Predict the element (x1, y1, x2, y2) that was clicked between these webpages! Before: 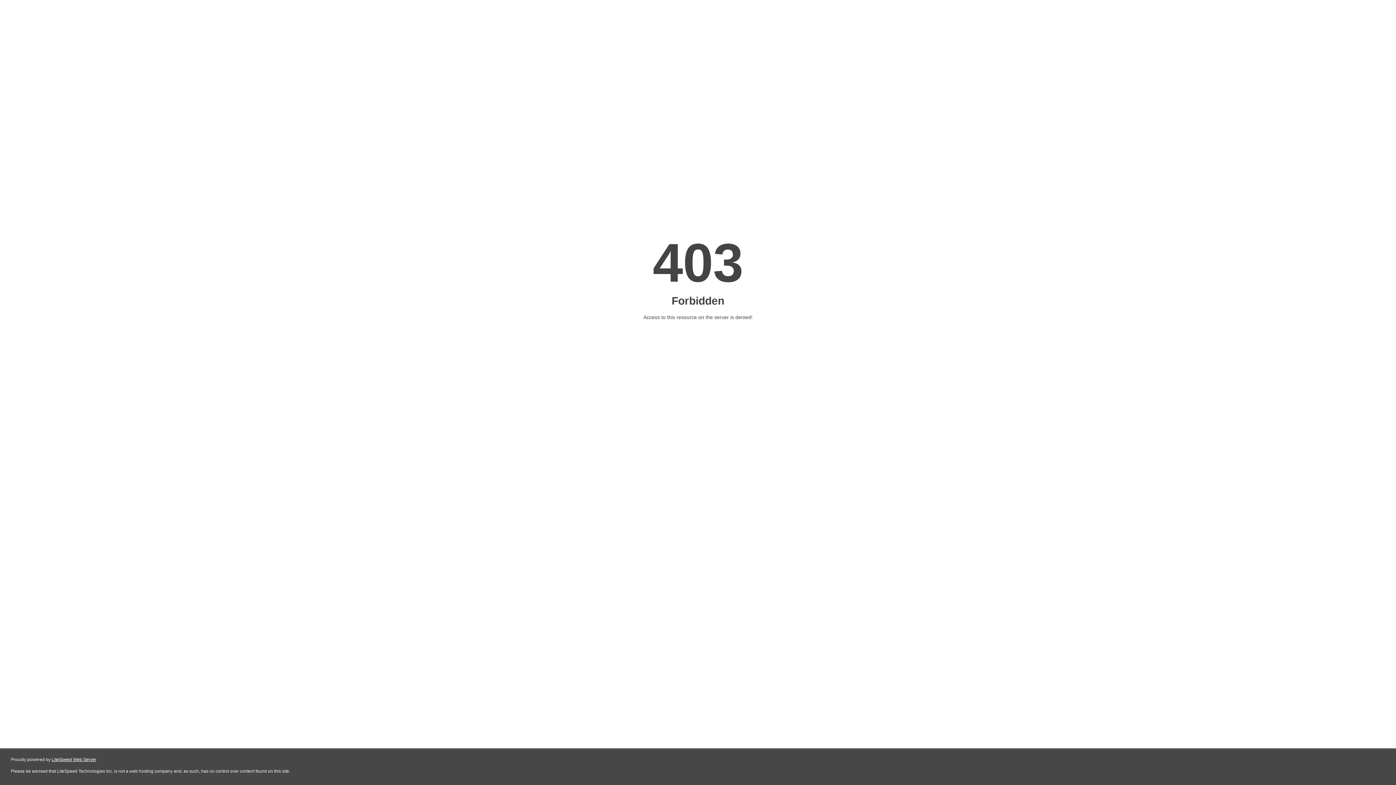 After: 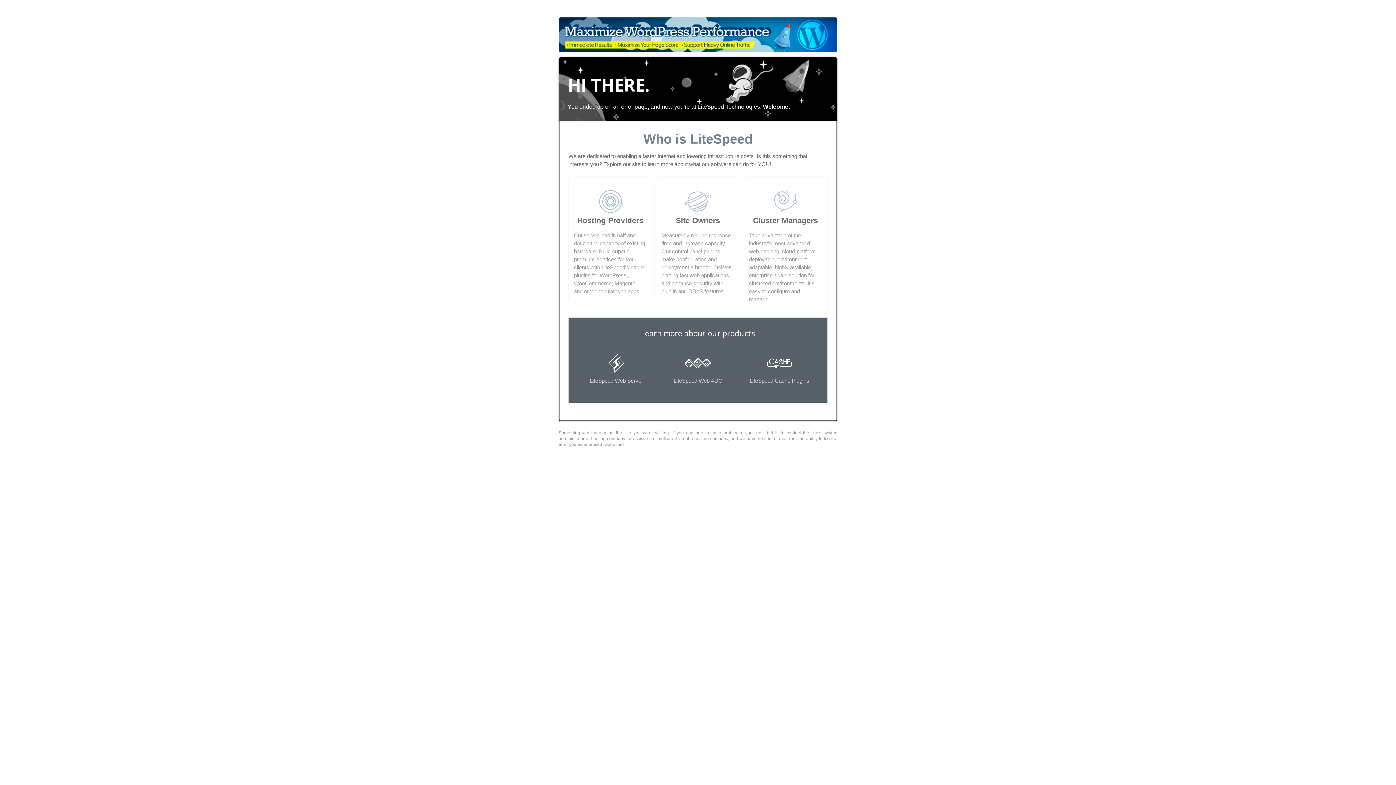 Action: bbox: (51, 757, 96, 762) label: LiteSpeed Web Server